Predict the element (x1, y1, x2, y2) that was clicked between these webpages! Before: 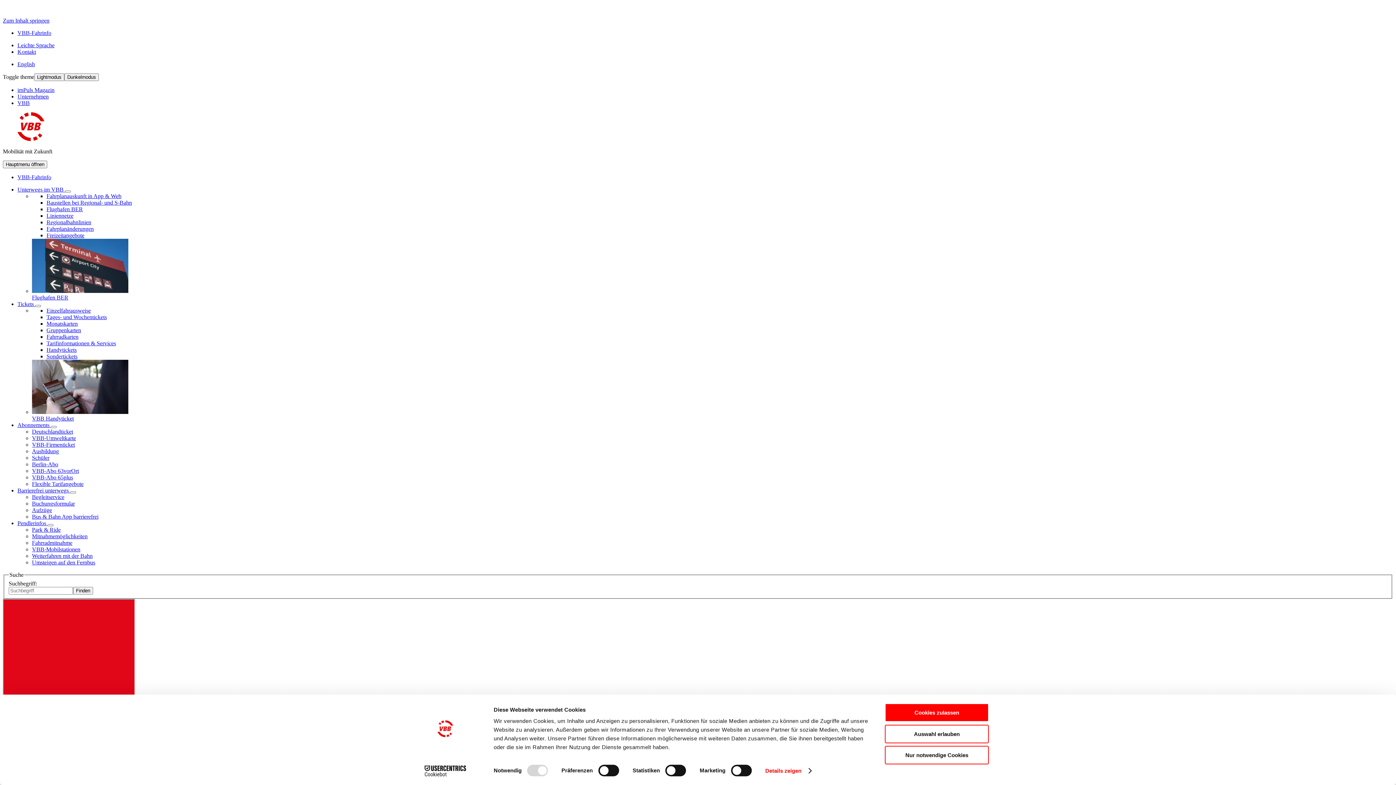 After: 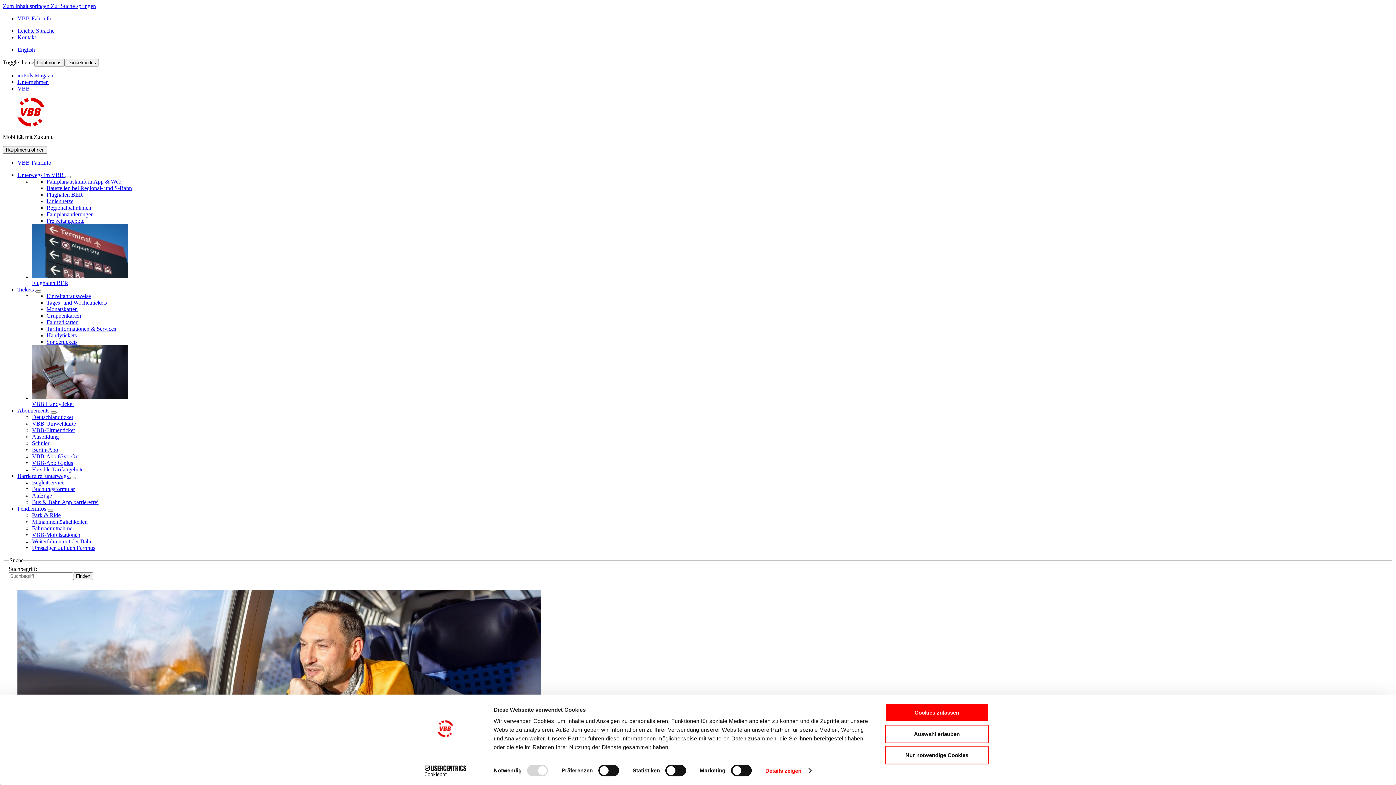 Action: bbox: (32, 481, 83, 487) label: Flexible Tarifangebote